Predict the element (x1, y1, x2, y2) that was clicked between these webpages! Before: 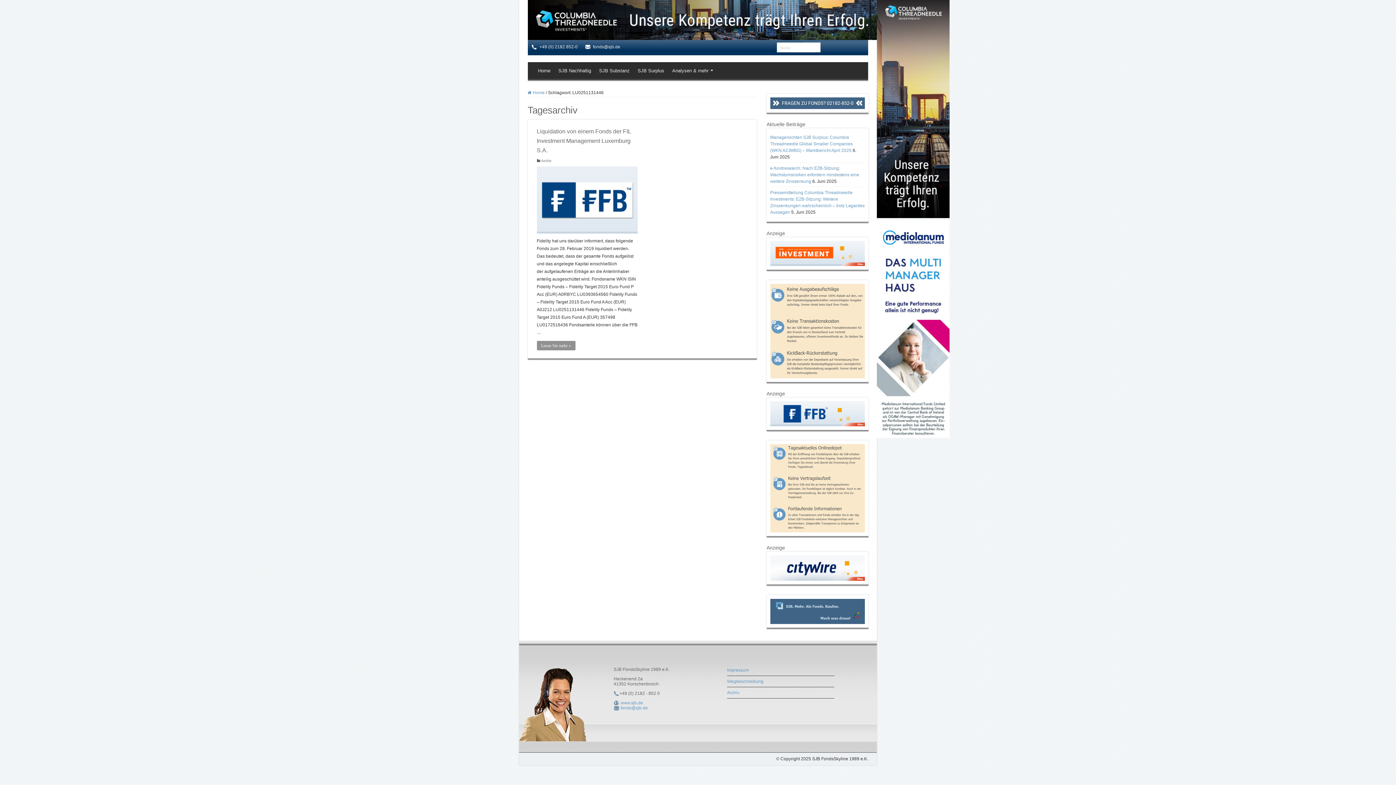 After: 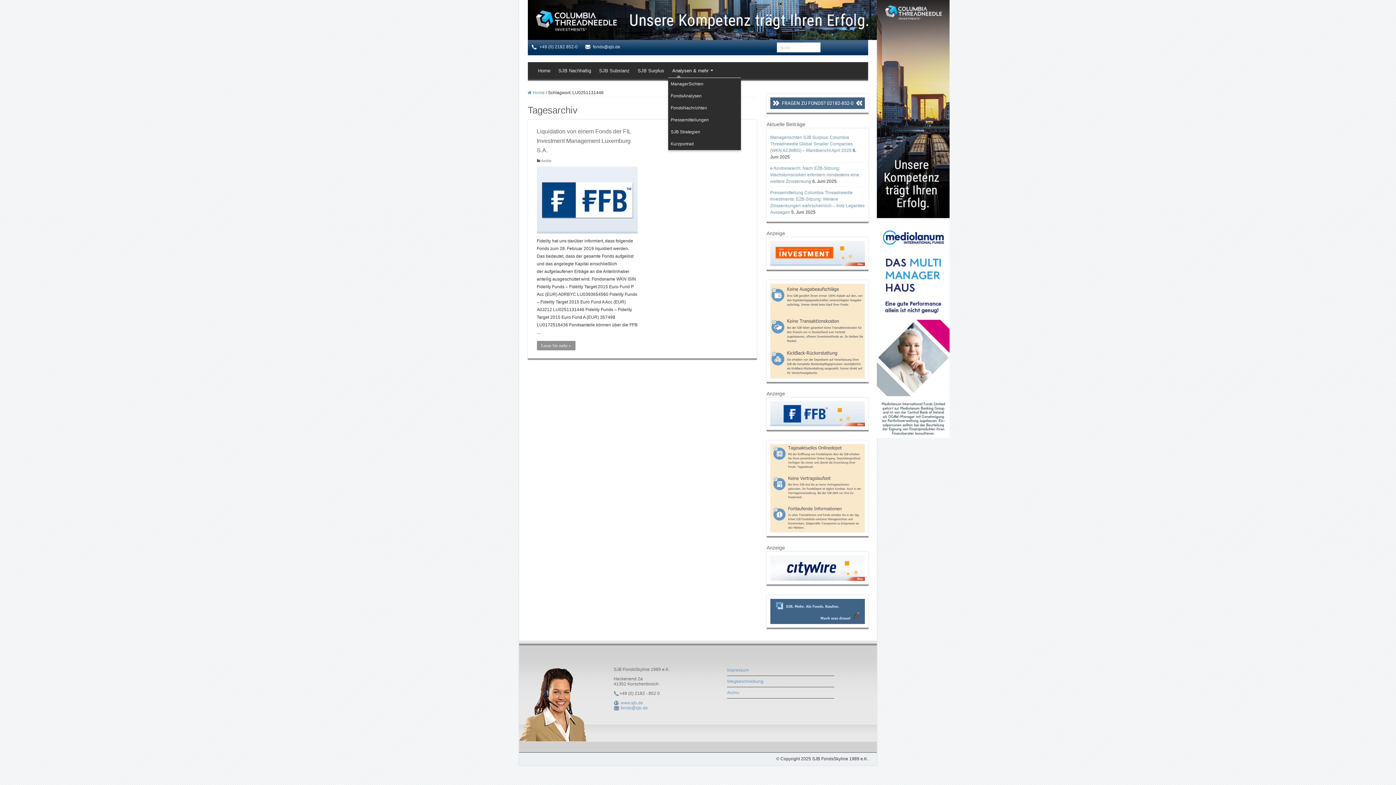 Action: bbox: (668, 62, 716, 77) label: Analysen & mehr